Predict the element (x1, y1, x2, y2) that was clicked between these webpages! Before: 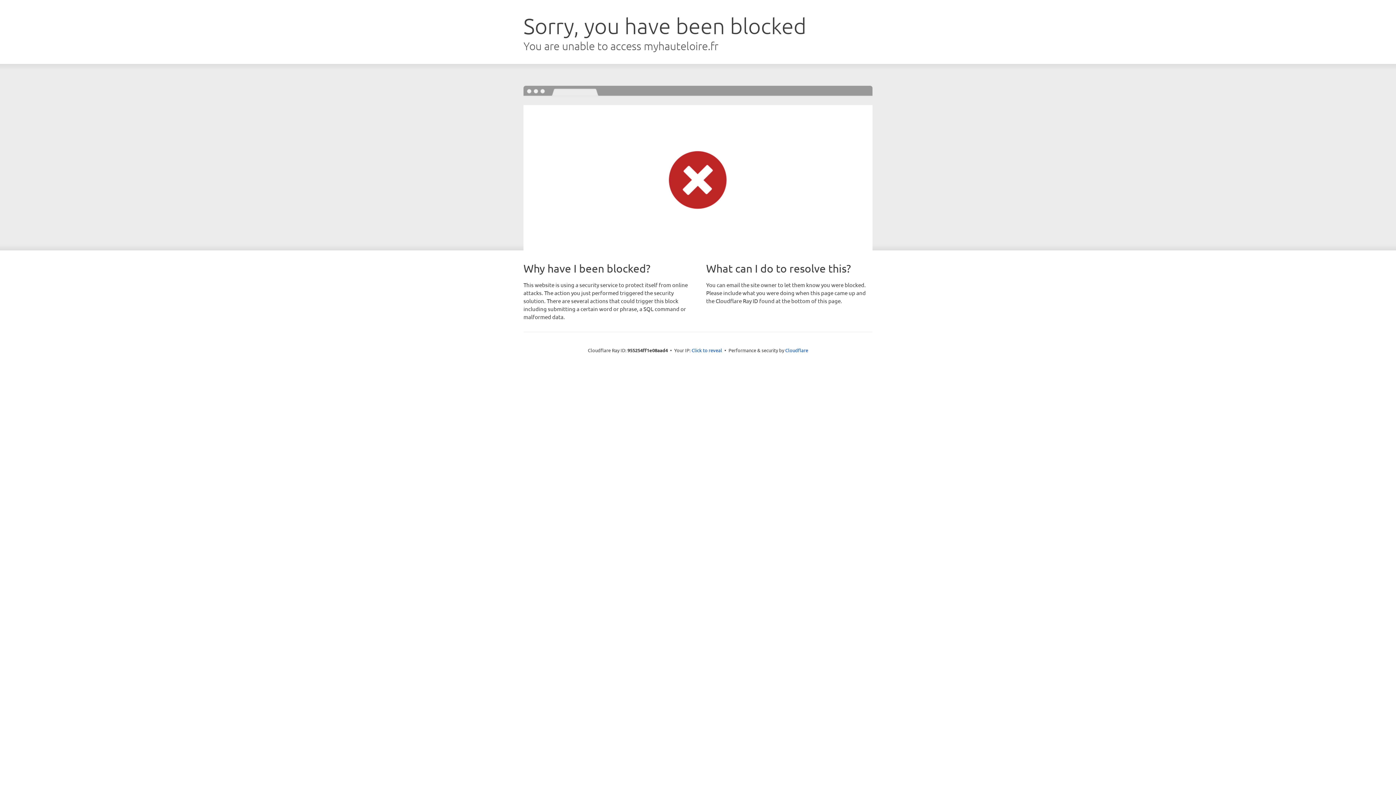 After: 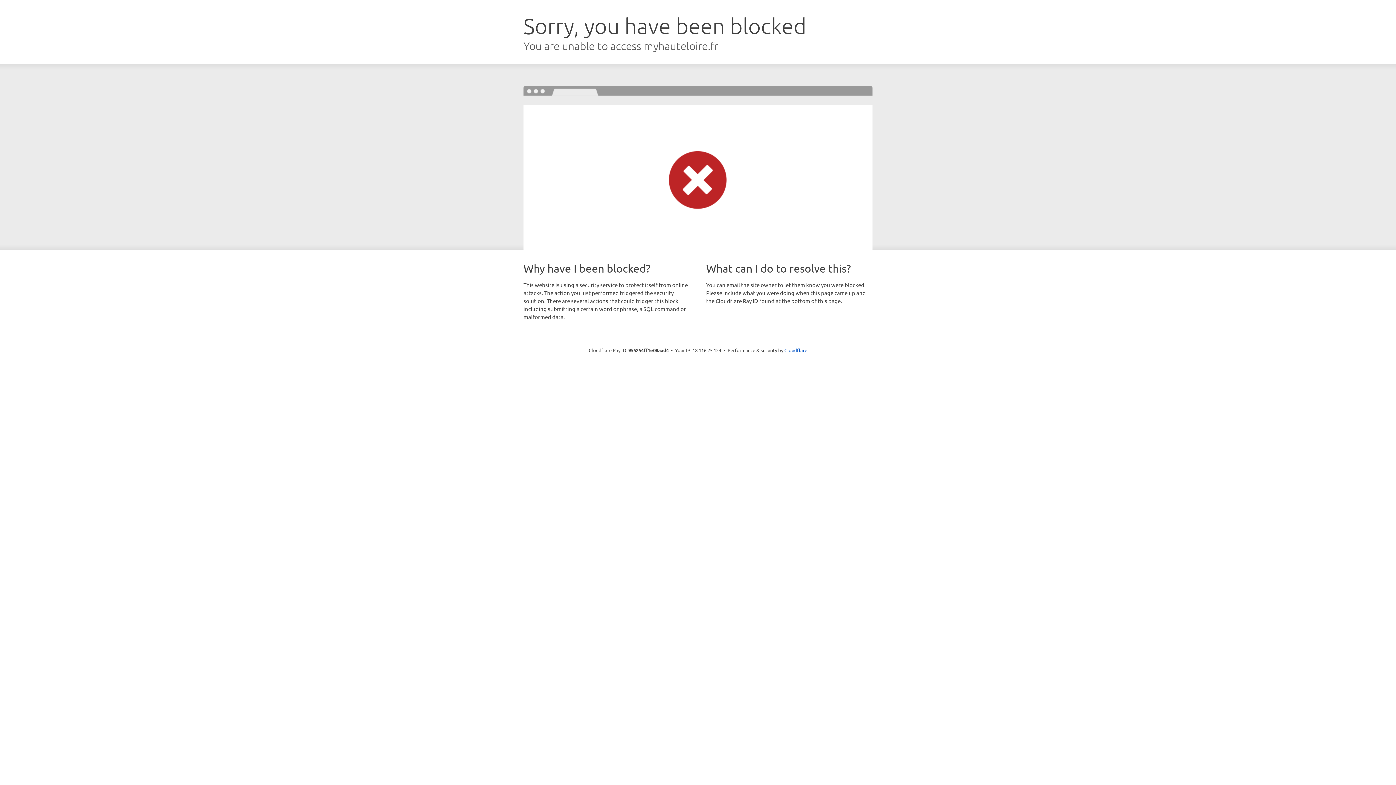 Action: label: Click to reveal bbox: (691, 346, 722, 353)